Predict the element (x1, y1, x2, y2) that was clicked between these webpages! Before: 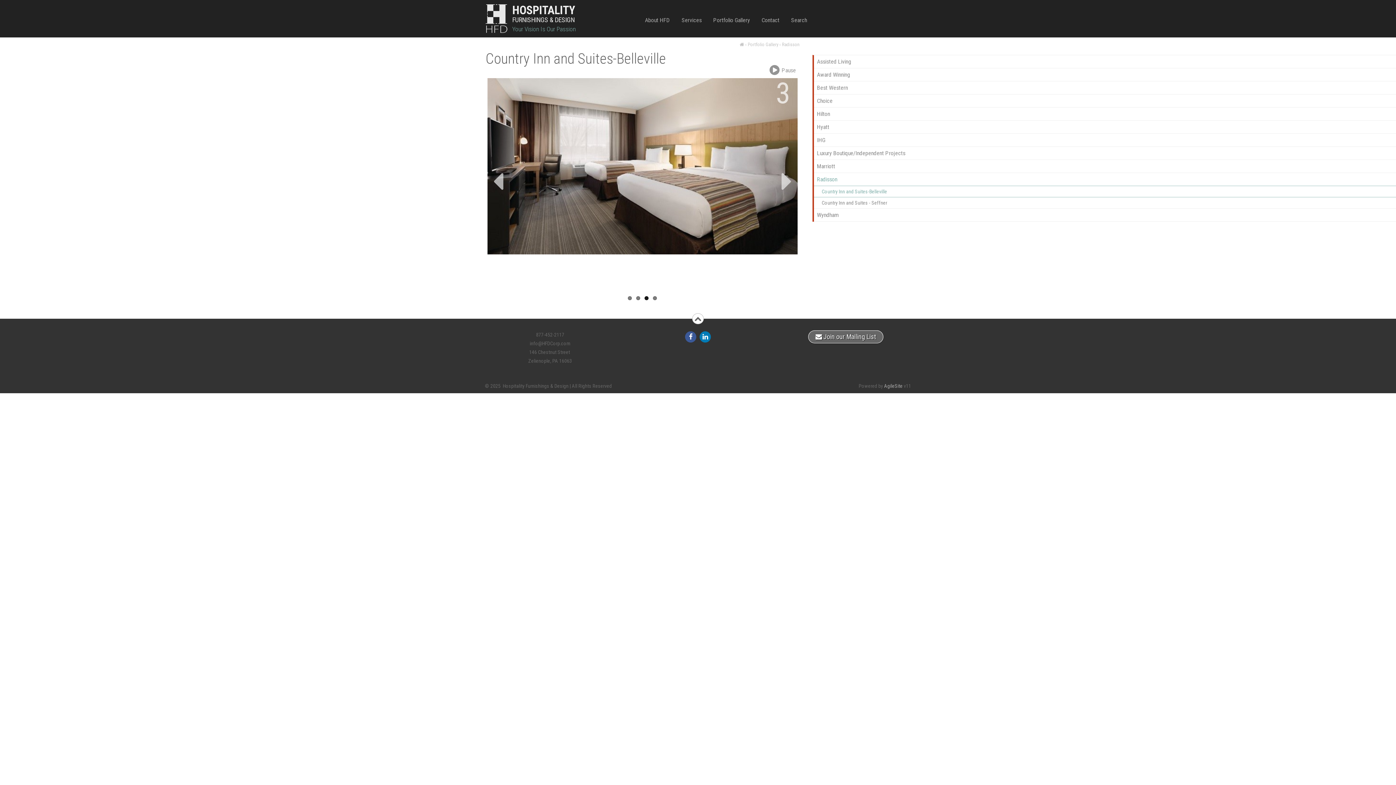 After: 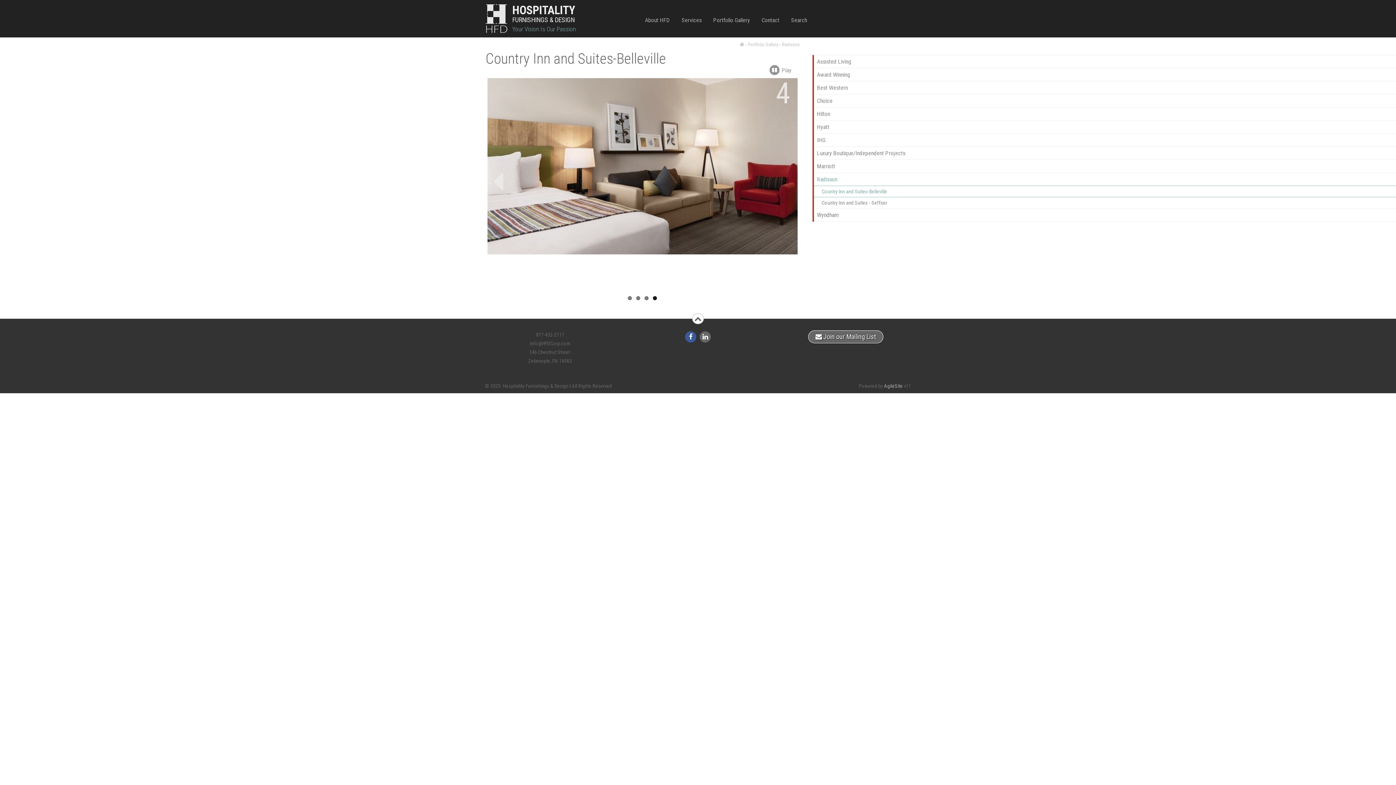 Action: bbox: (698, 332, 711, 340) label: linkedin icon